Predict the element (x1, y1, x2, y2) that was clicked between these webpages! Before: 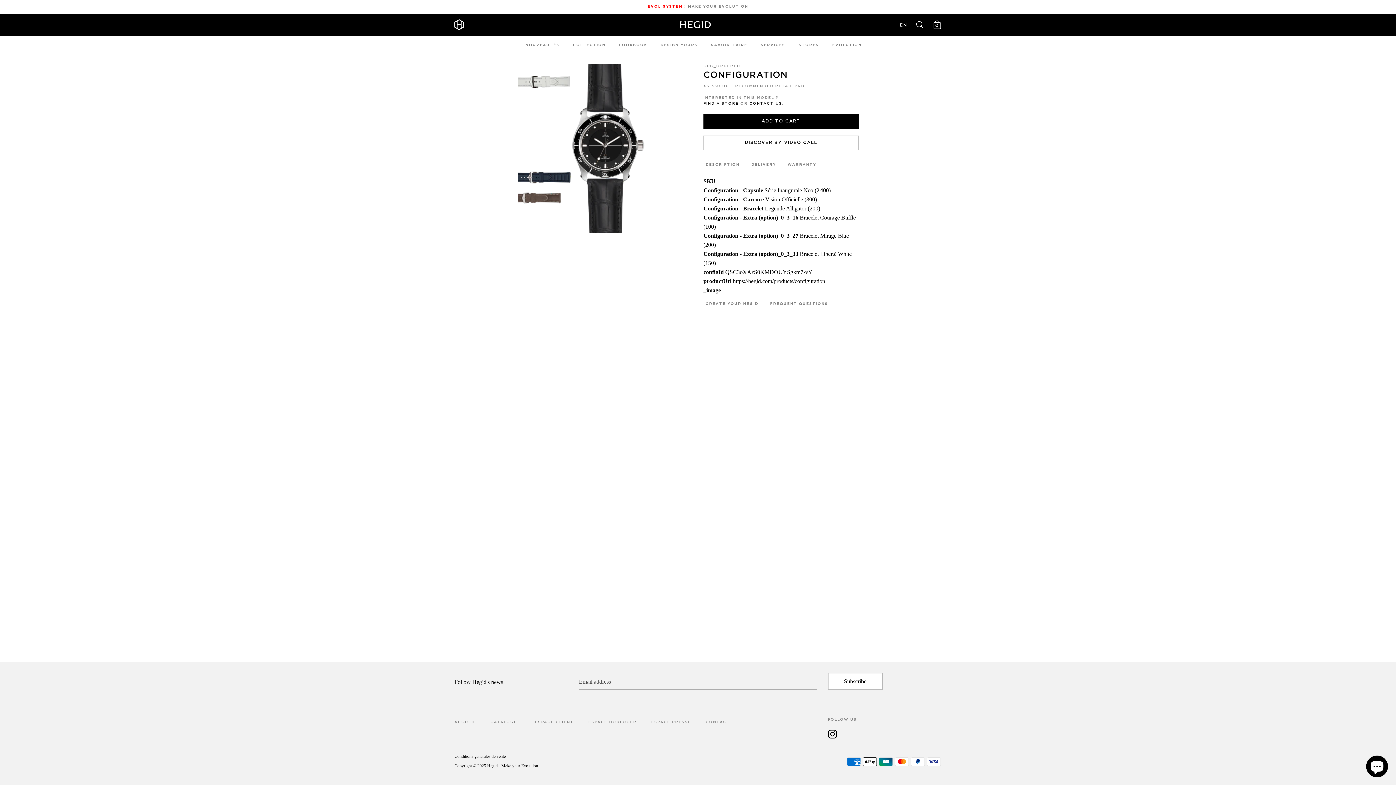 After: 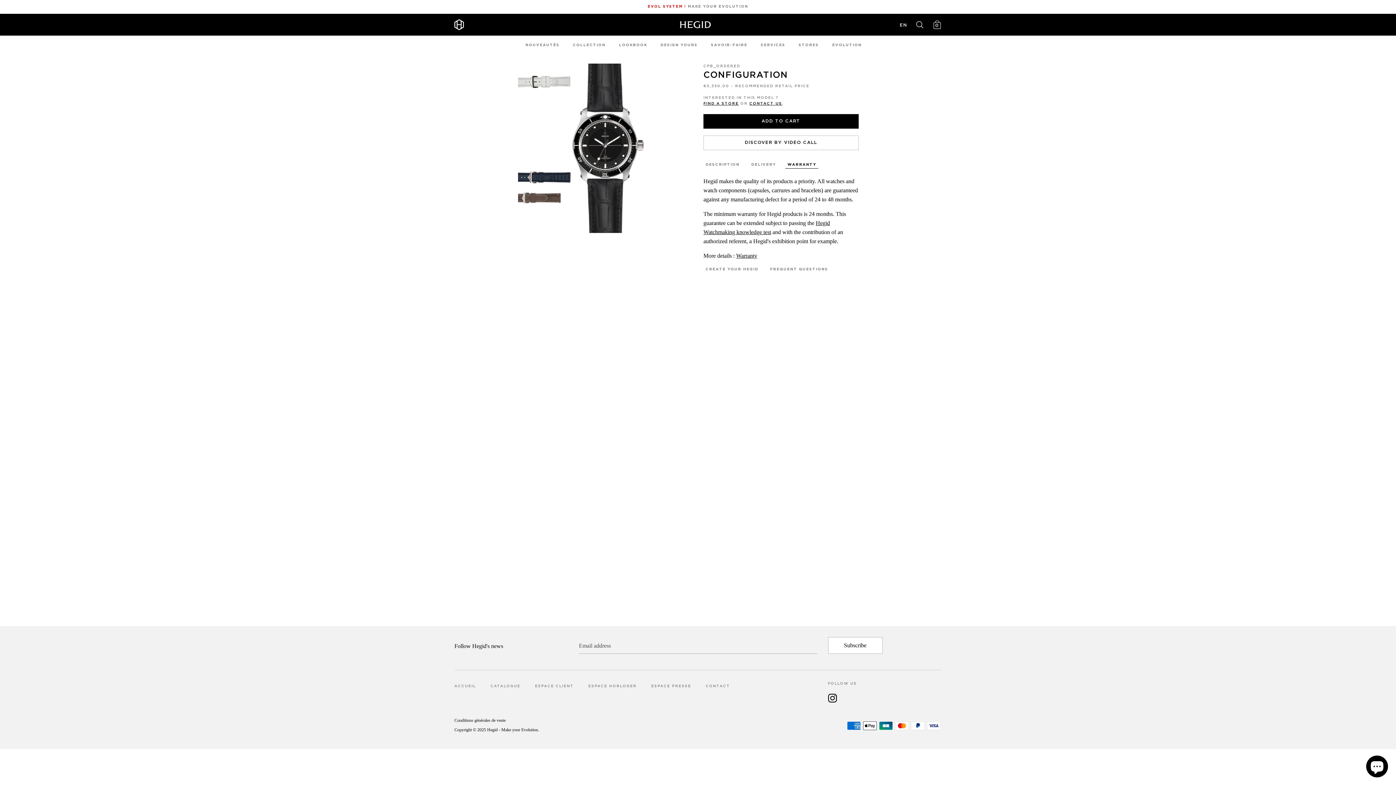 Action: bbox: (785, 161, 818, 168) label: WARRANTY